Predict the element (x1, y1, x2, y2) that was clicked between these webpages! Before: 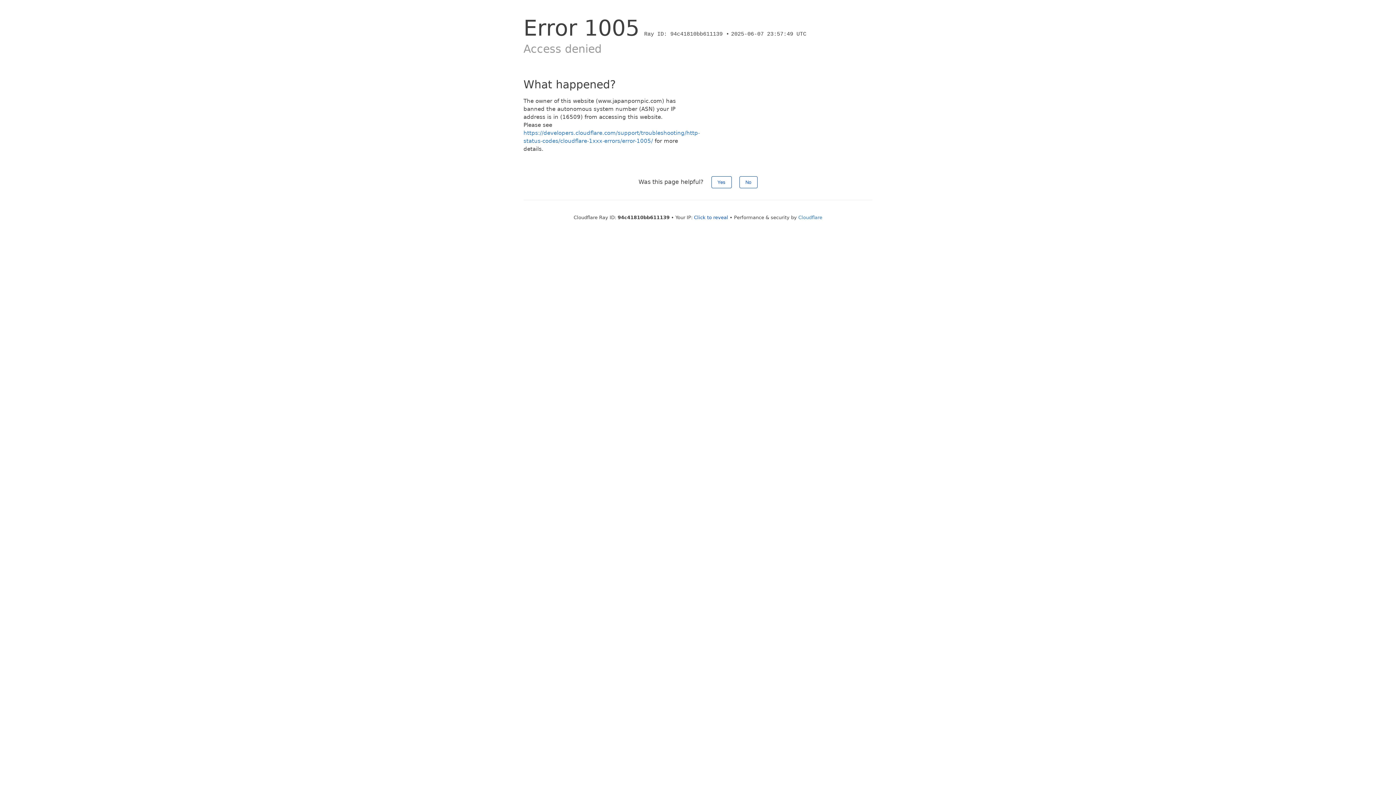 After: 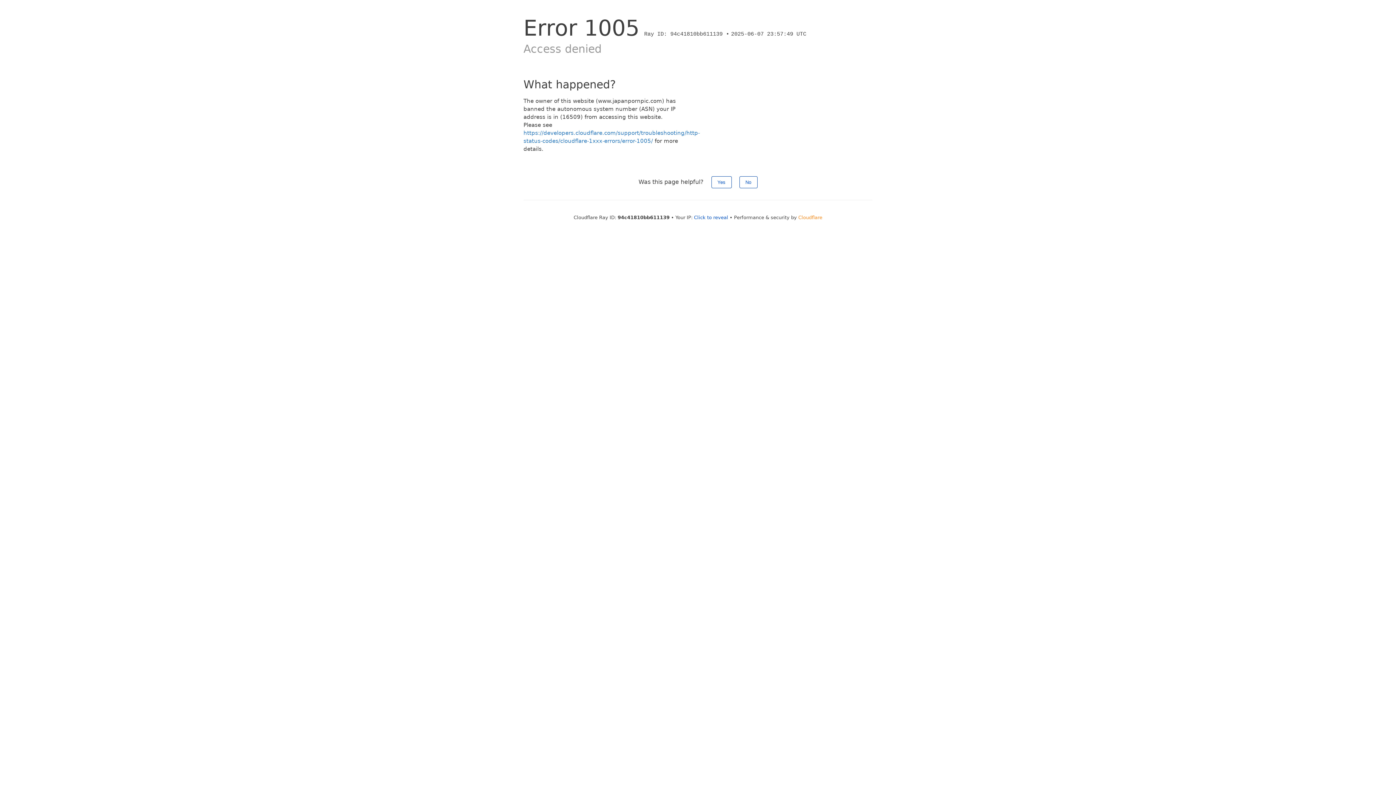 Action: label: Cloudflare bbox: (798, 214, 822, 220)